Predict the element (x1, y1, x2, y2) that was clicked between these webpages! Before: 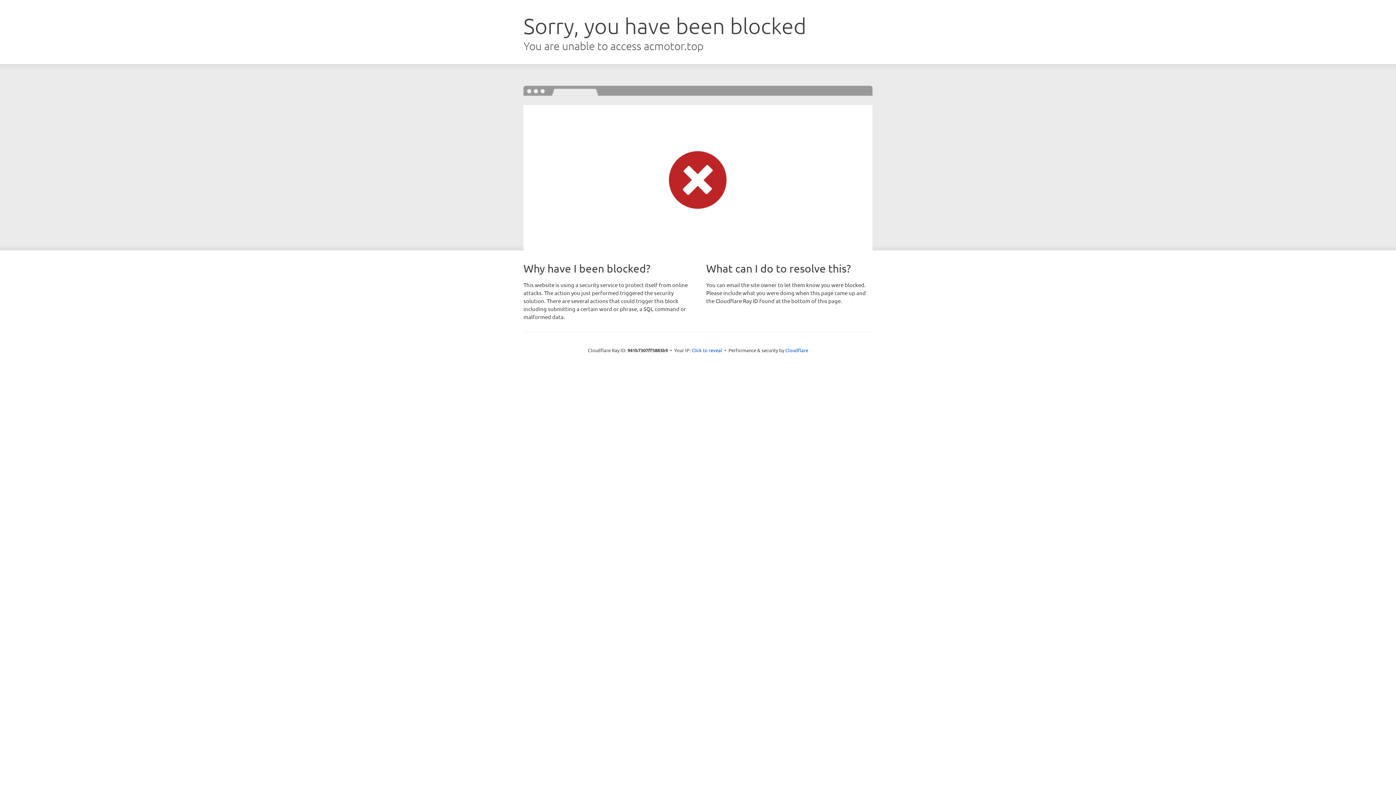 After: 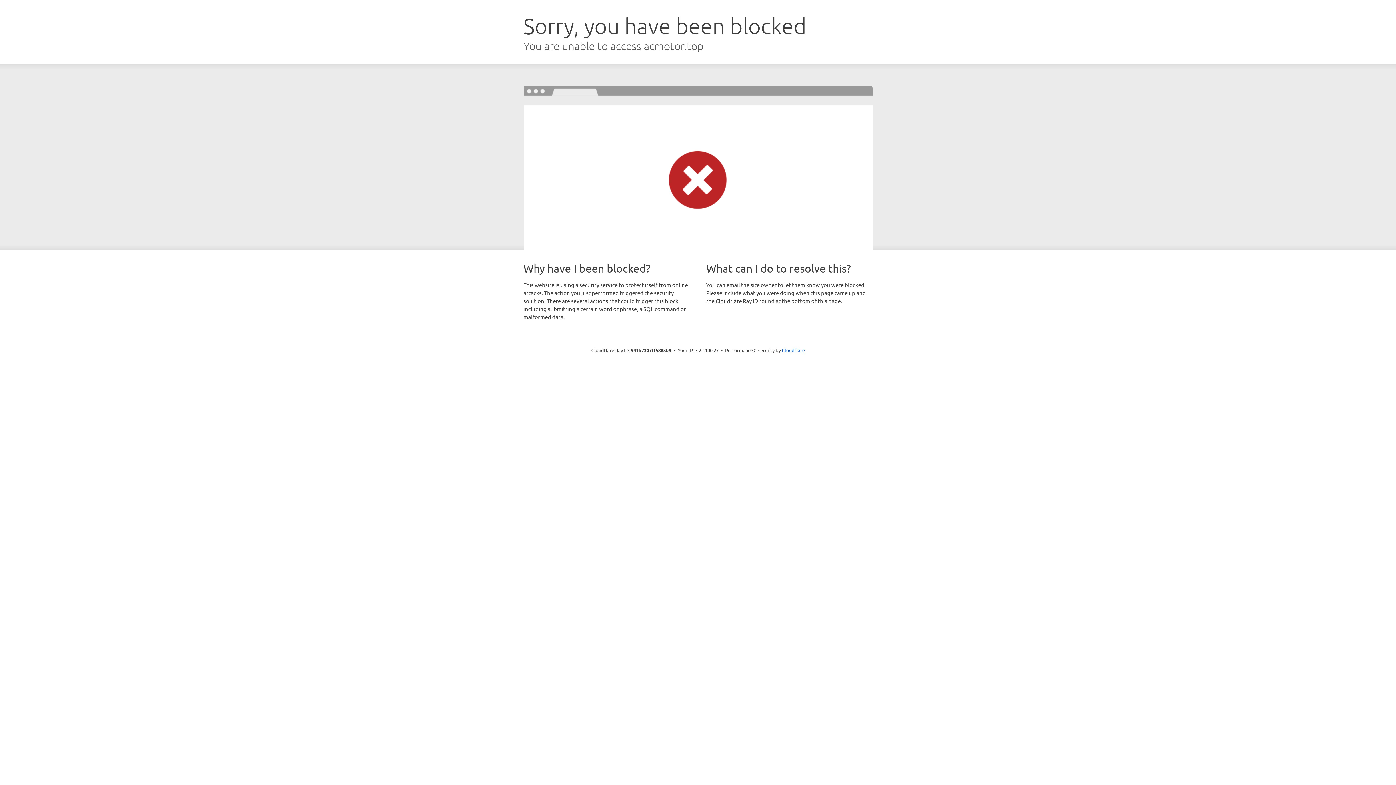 Action: bbox: (691, 346, 722, 353) label: Click to reveal